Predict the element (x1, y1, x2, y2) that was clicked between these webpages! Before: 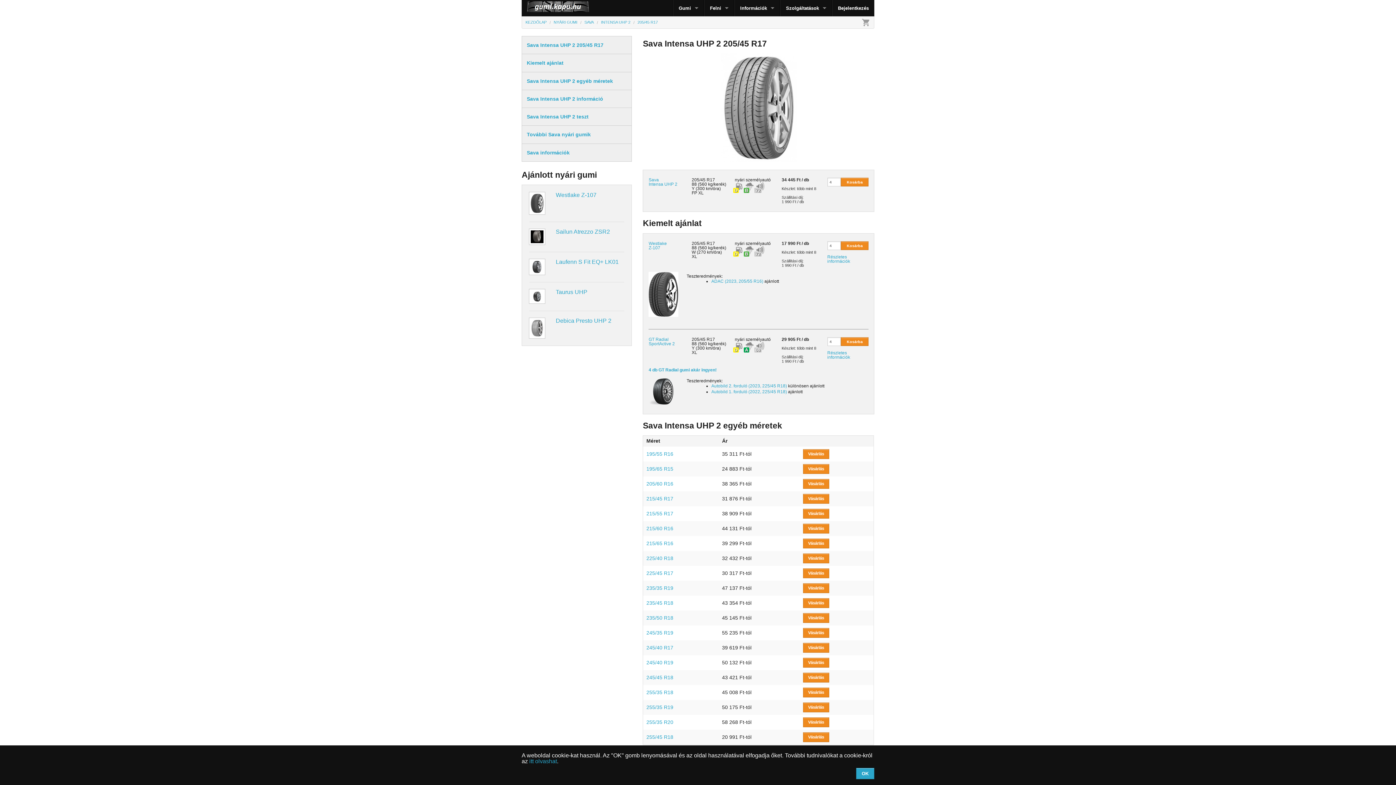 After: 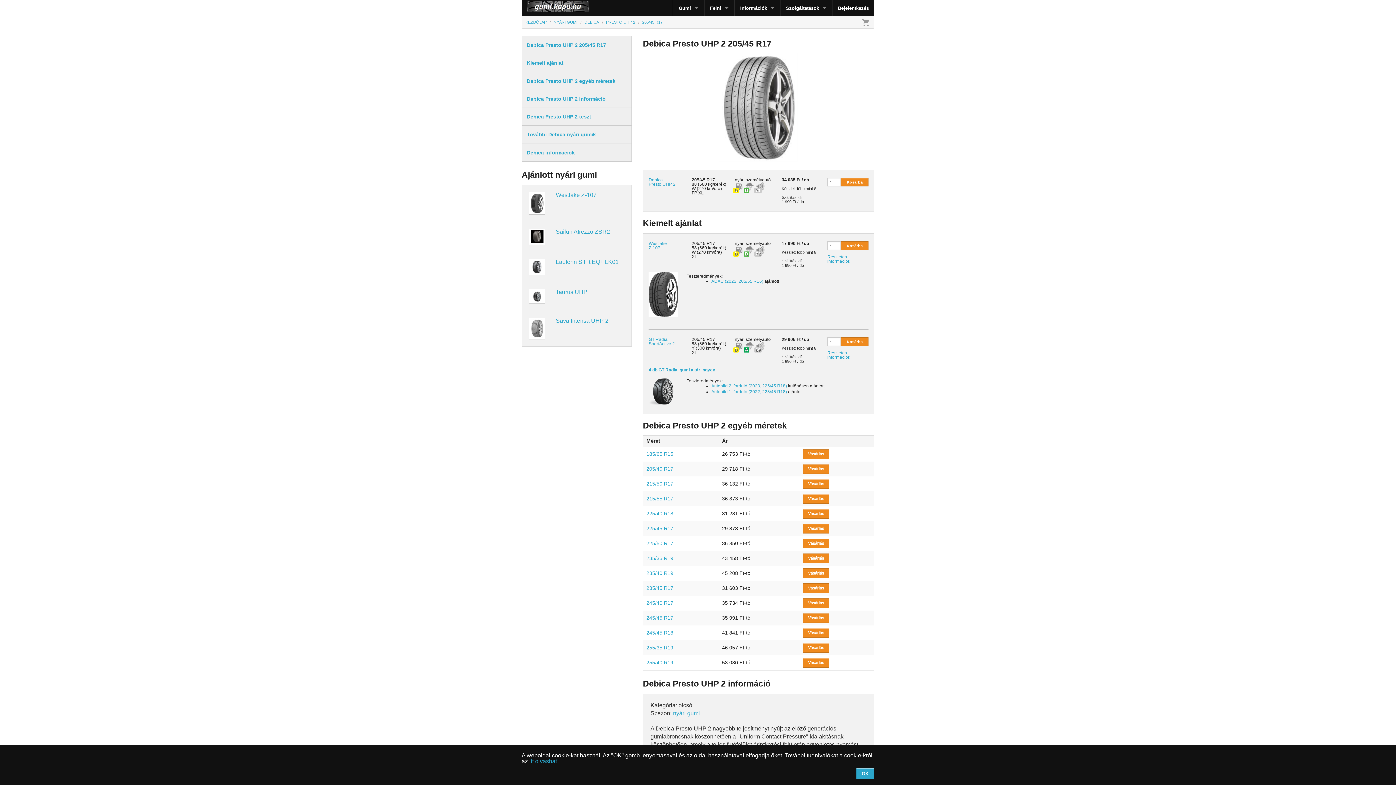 Action: bbox: (529, 318, 545, 338)